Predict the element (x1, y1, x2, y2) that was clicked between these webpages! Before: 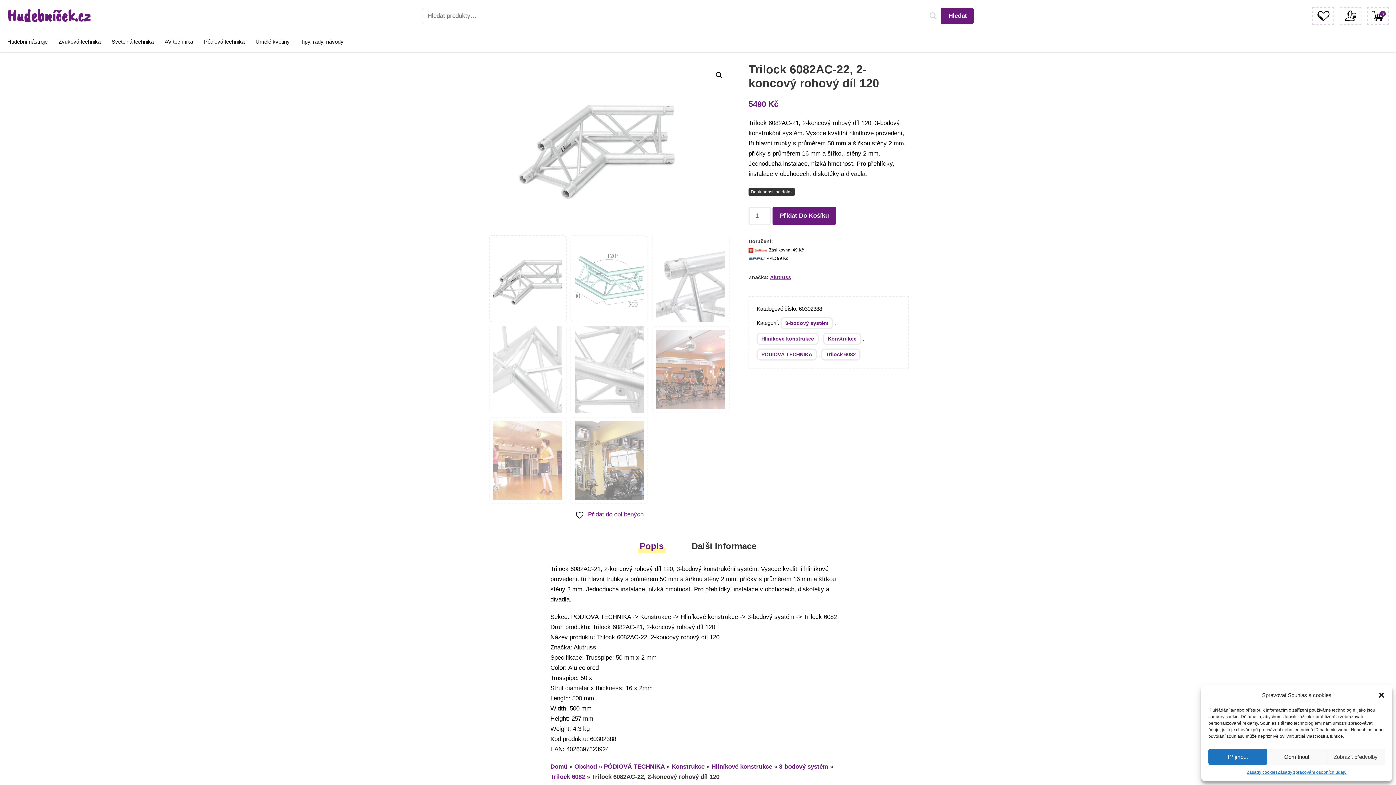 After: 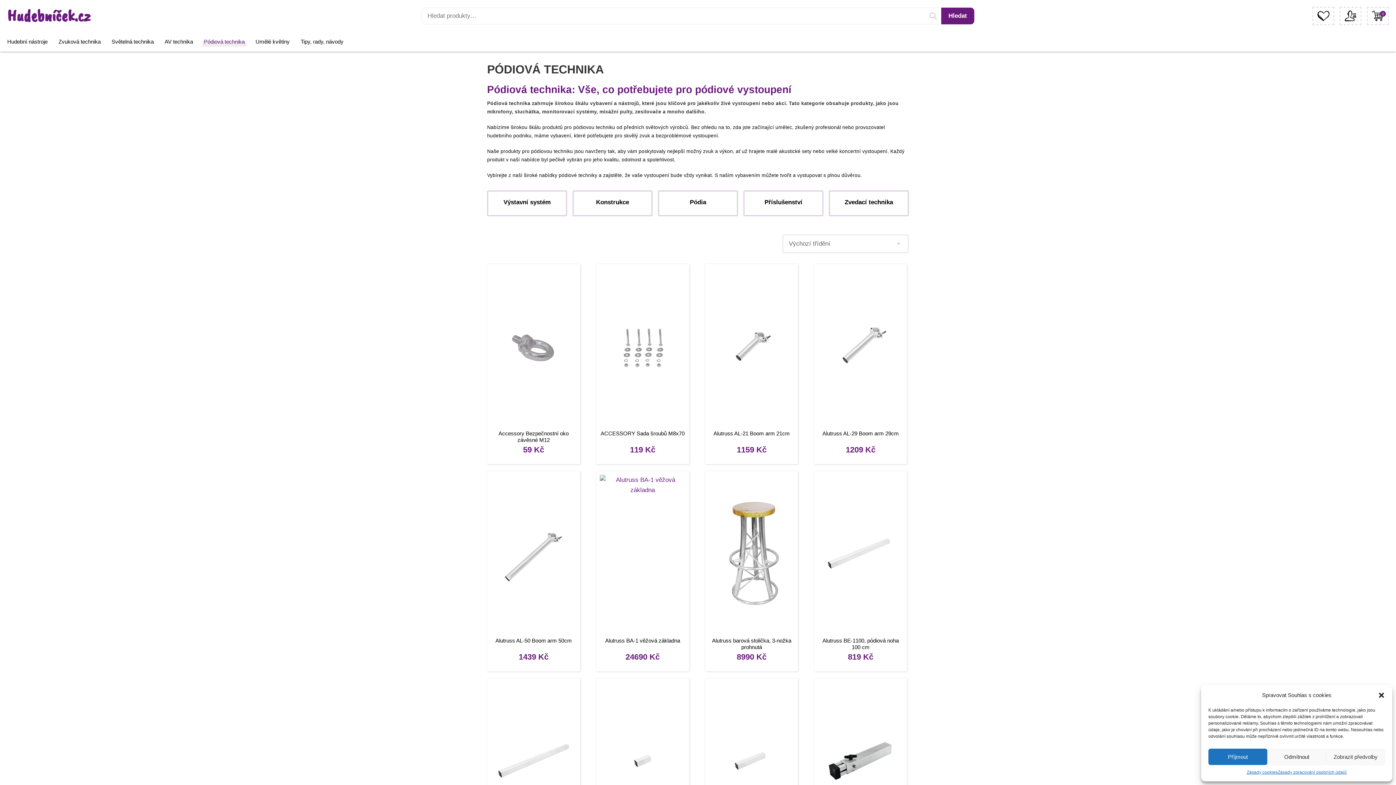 Action: label: Pódiová technika bbox: (198, 31, 250, 51)